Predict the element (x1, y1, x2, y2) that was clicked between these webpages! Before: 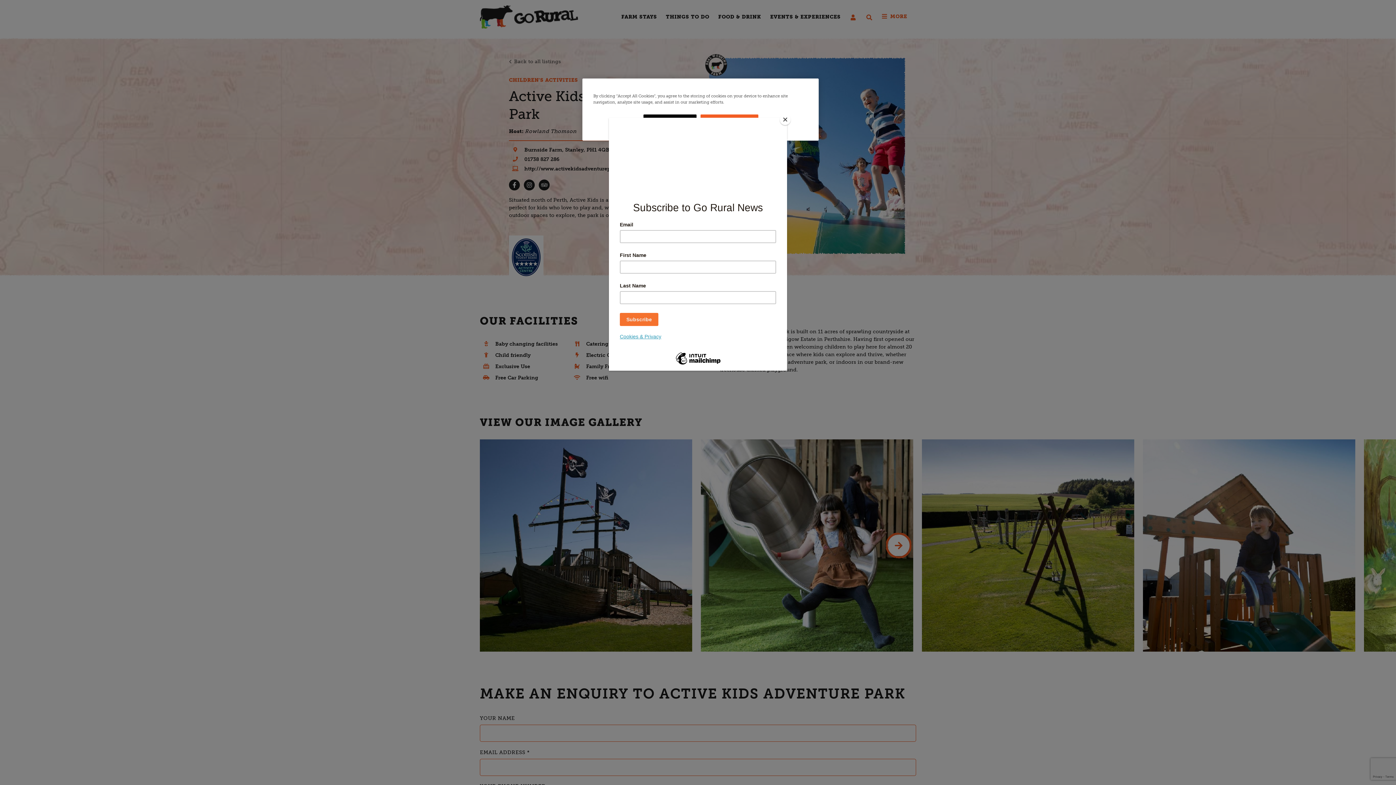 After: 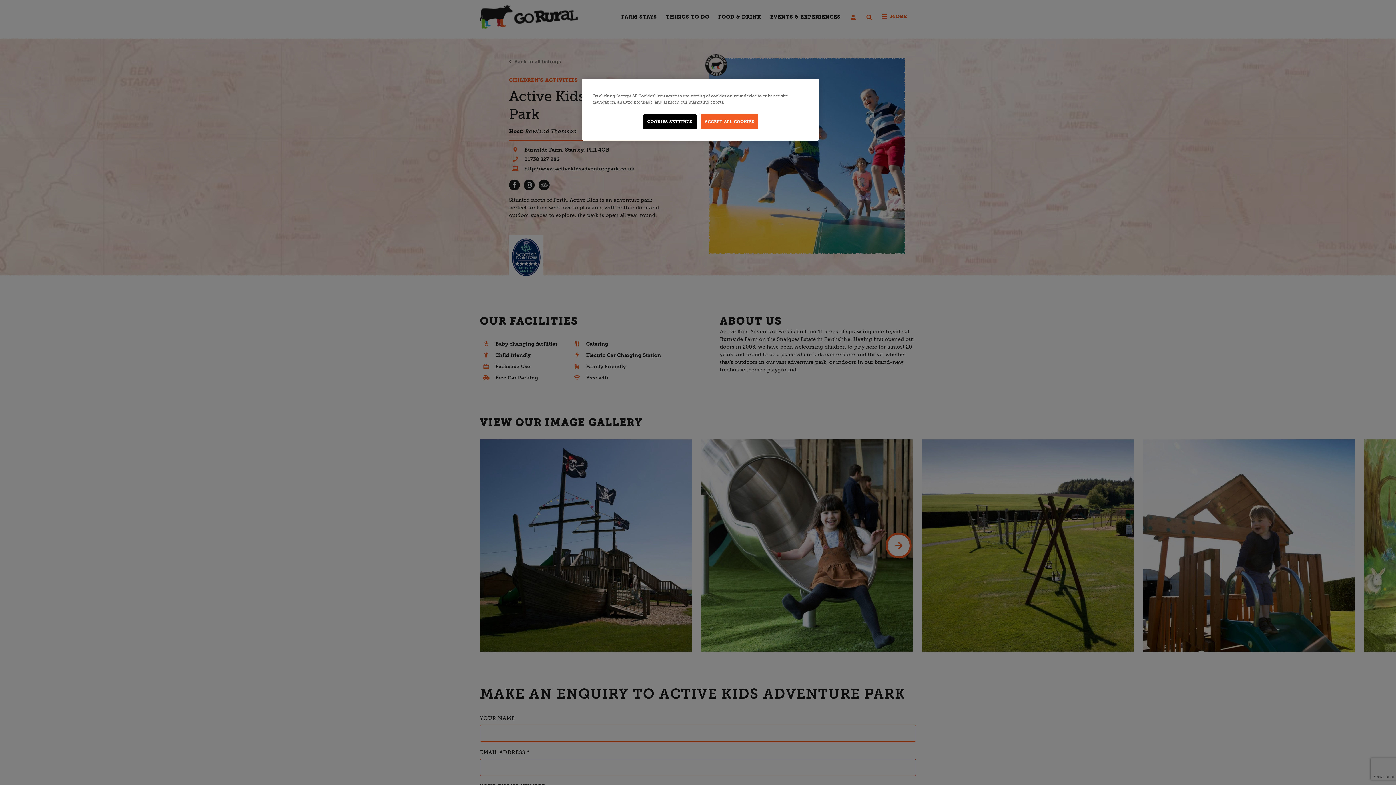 Action: label: Close bbox: (780, 114, 790, 125)